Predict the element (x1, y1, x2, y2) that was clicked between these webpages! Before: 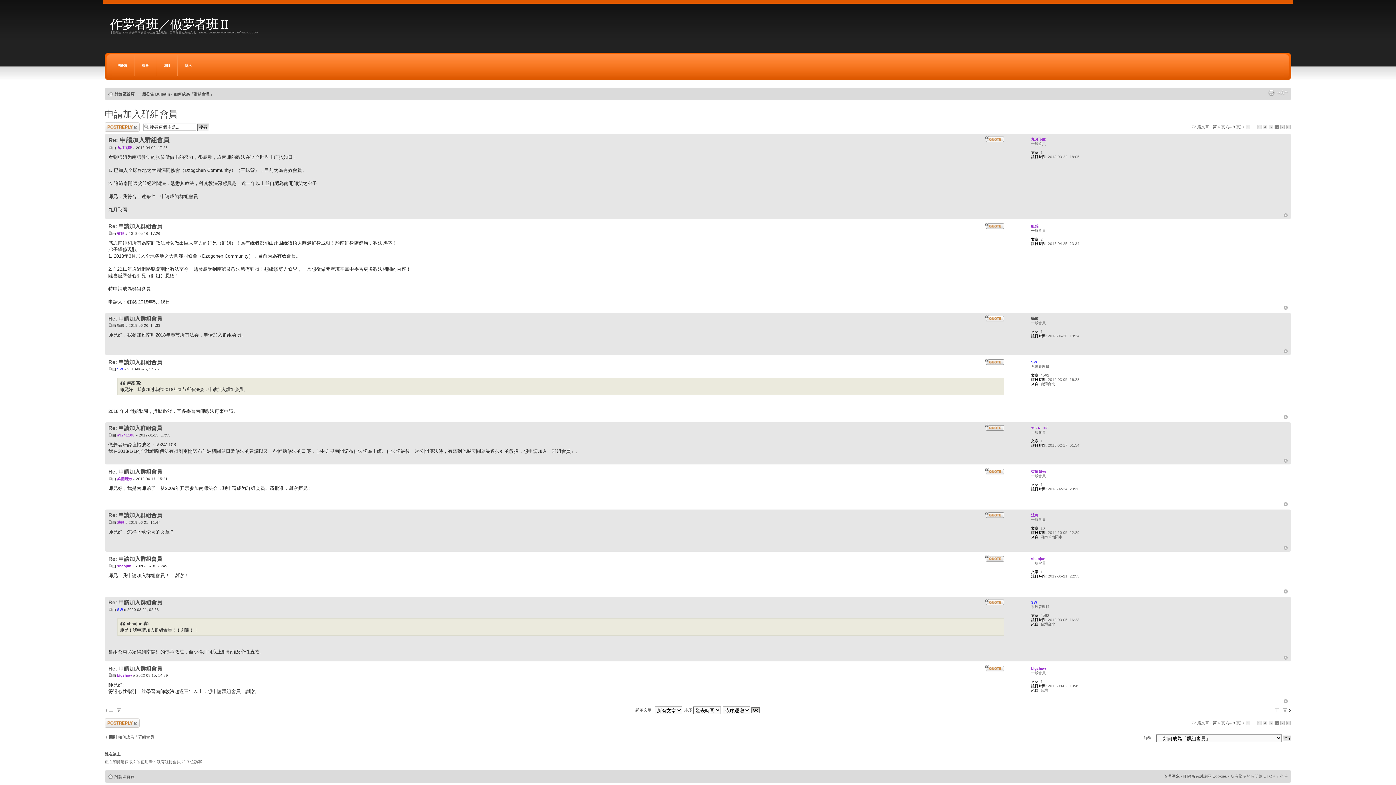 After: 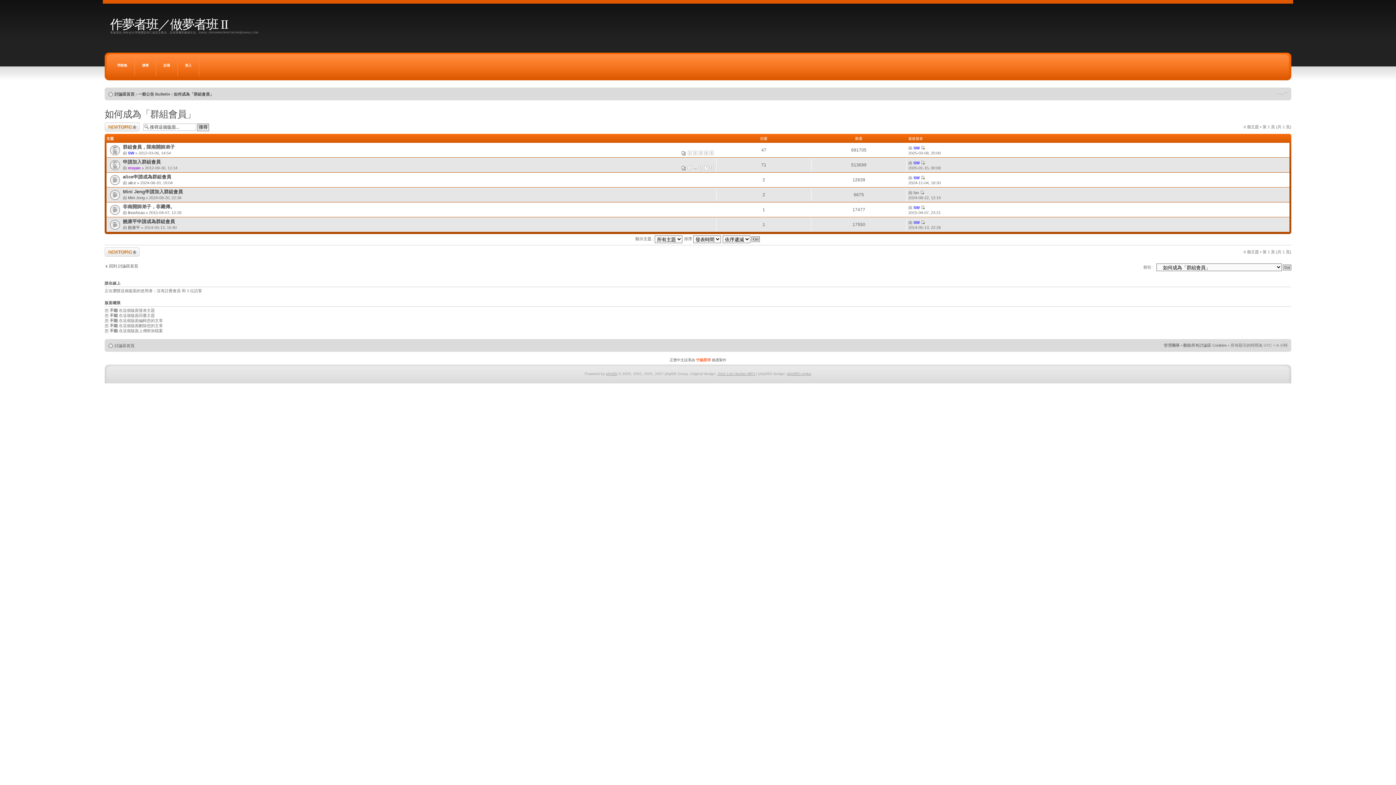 Action: bbox: (173, 92, 213, 96) label: 如何成為「群組會員」